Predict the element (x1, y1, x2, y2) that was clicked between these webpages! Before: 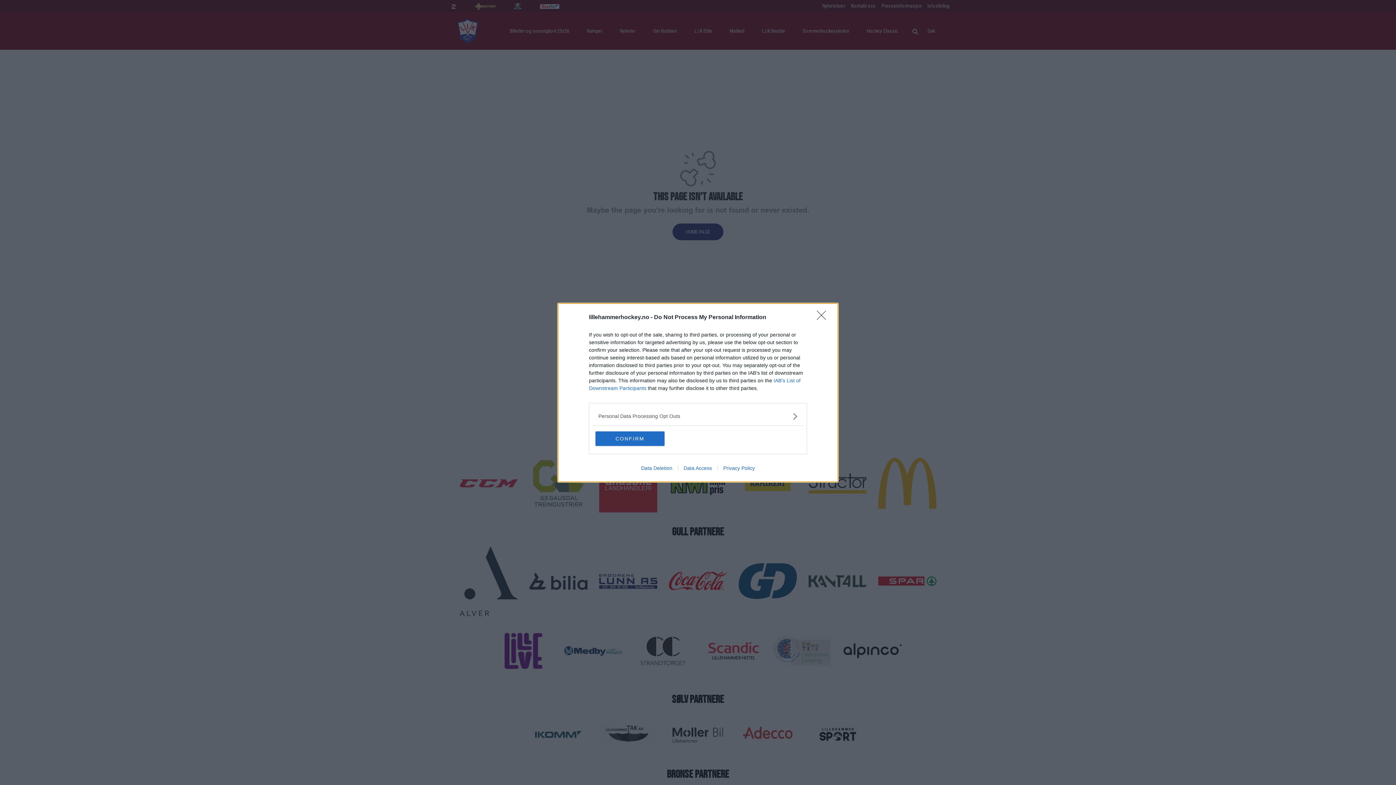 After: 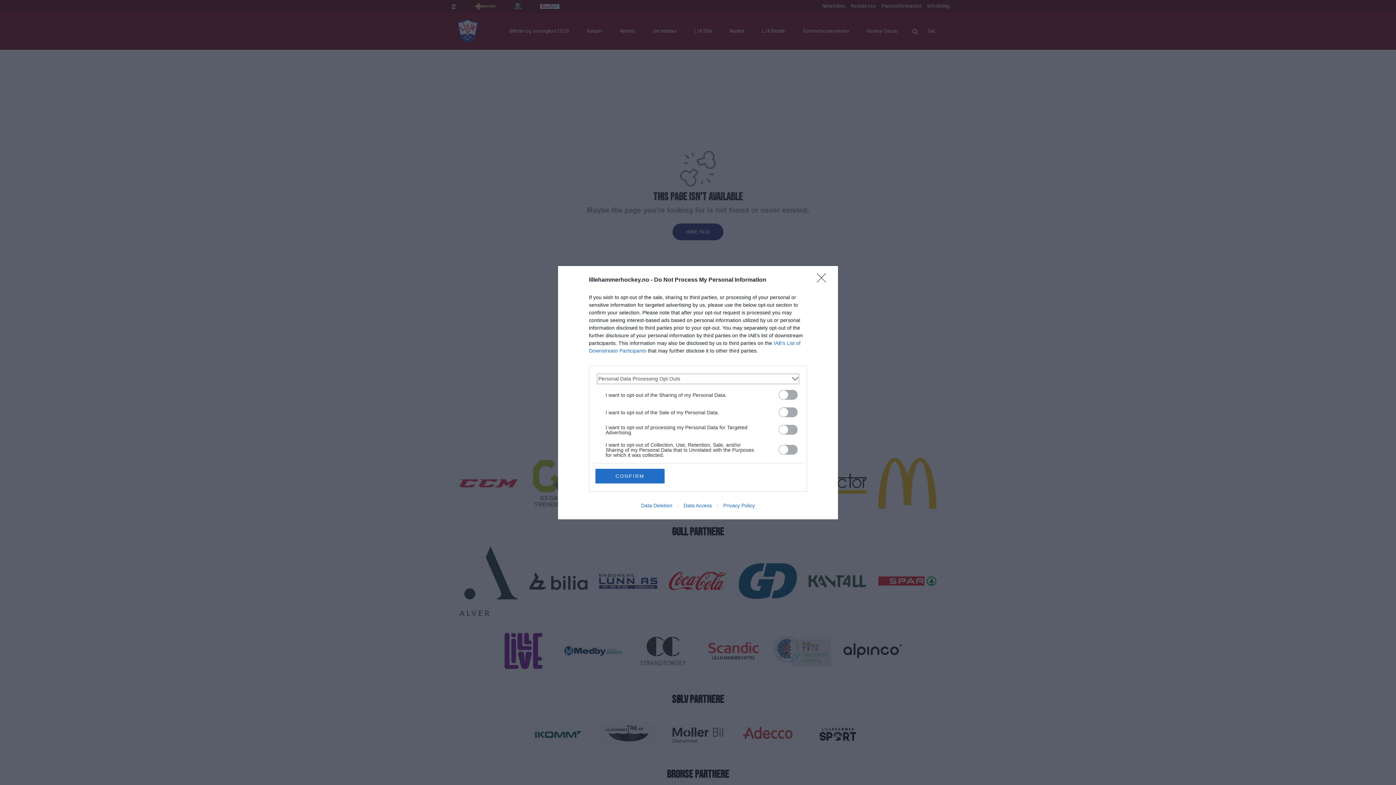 Action: bbox: (598, 412, 797, 420) label: Opt-Outs